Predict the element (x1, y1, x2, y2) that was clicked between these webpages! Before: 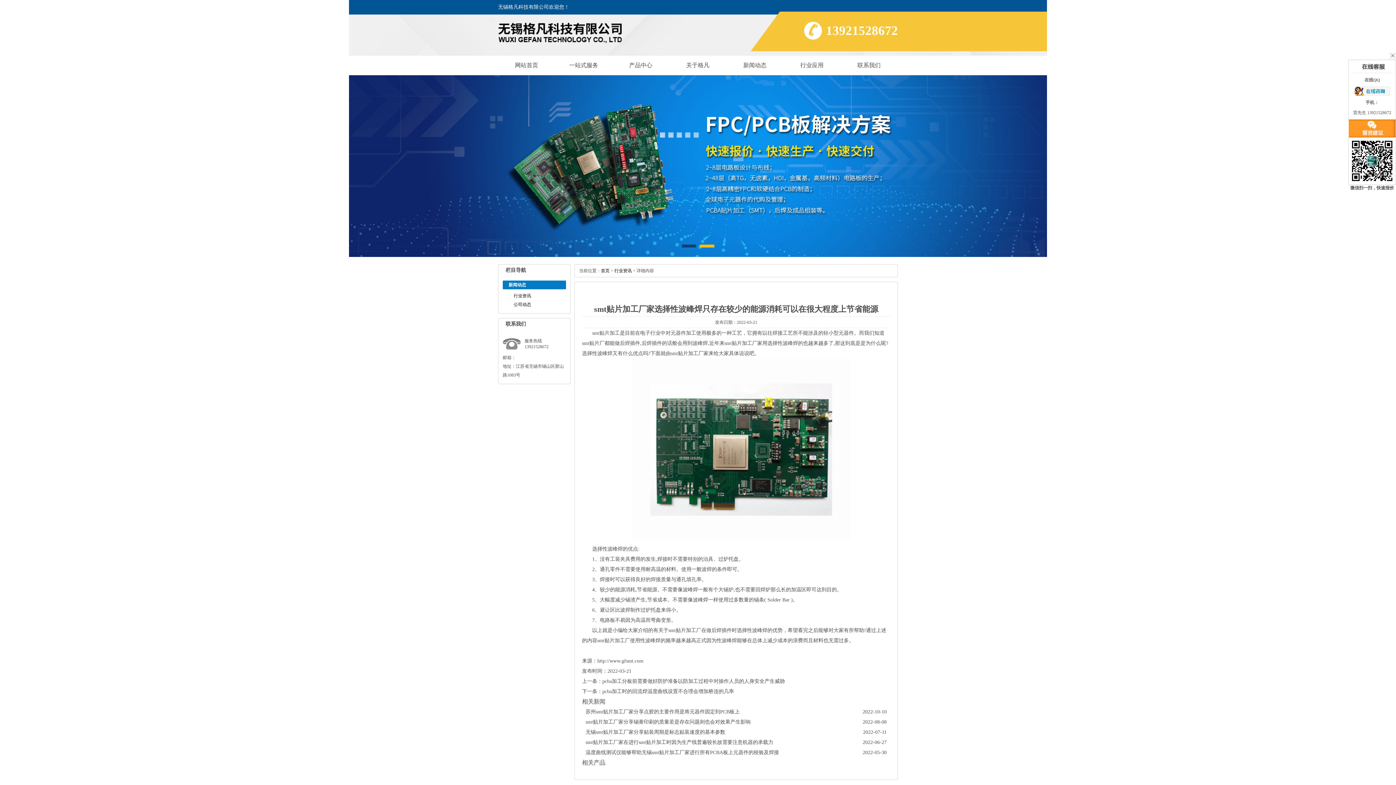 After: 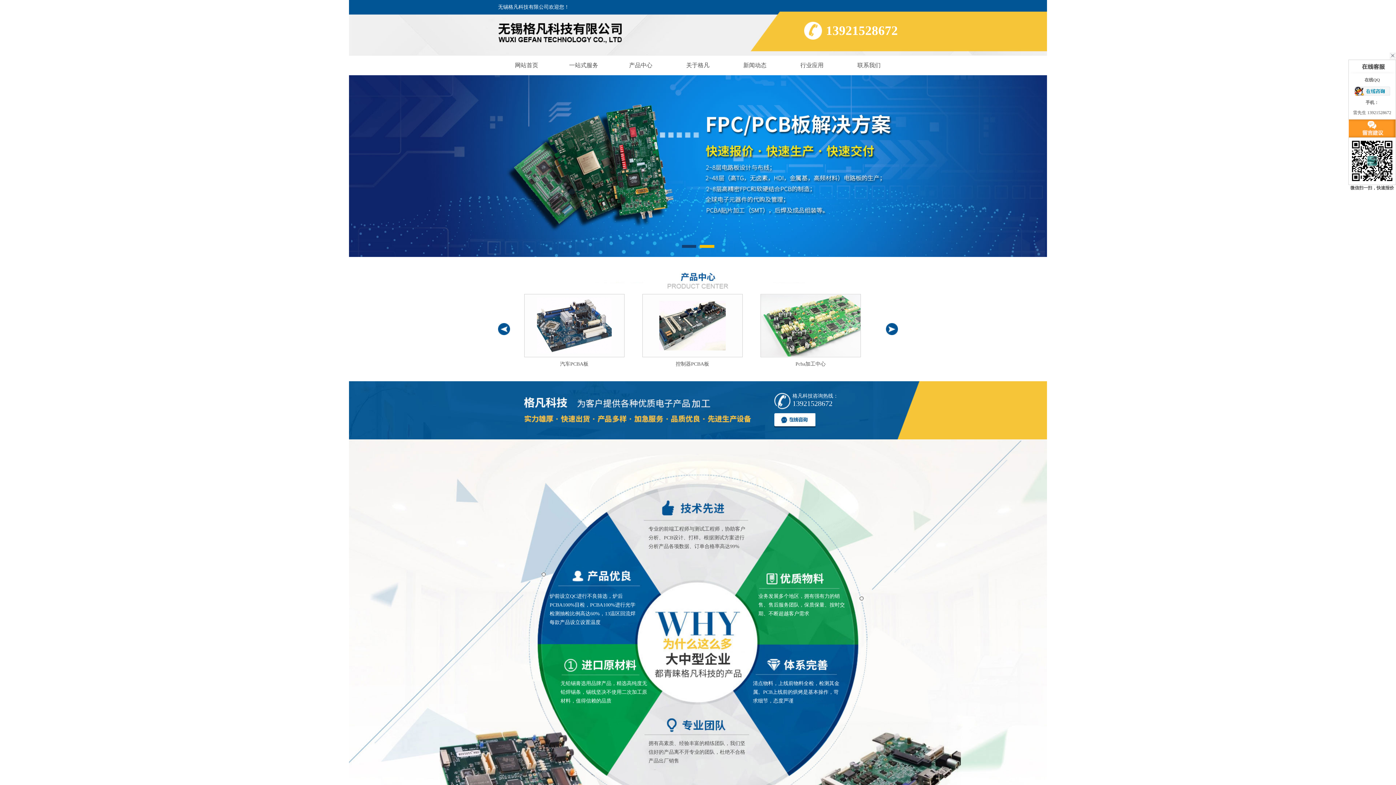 Action: bbox: (601, 268, 609, 273) label: 首页